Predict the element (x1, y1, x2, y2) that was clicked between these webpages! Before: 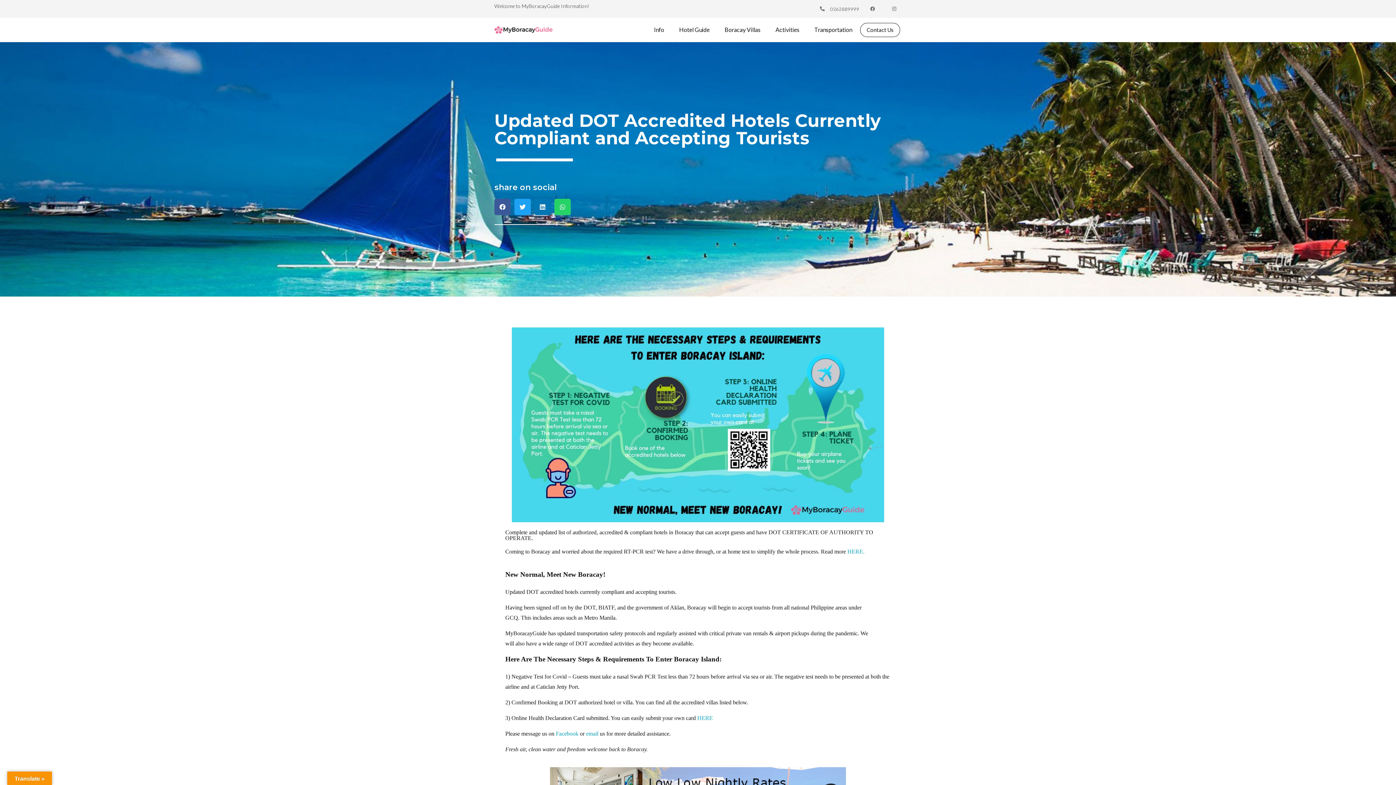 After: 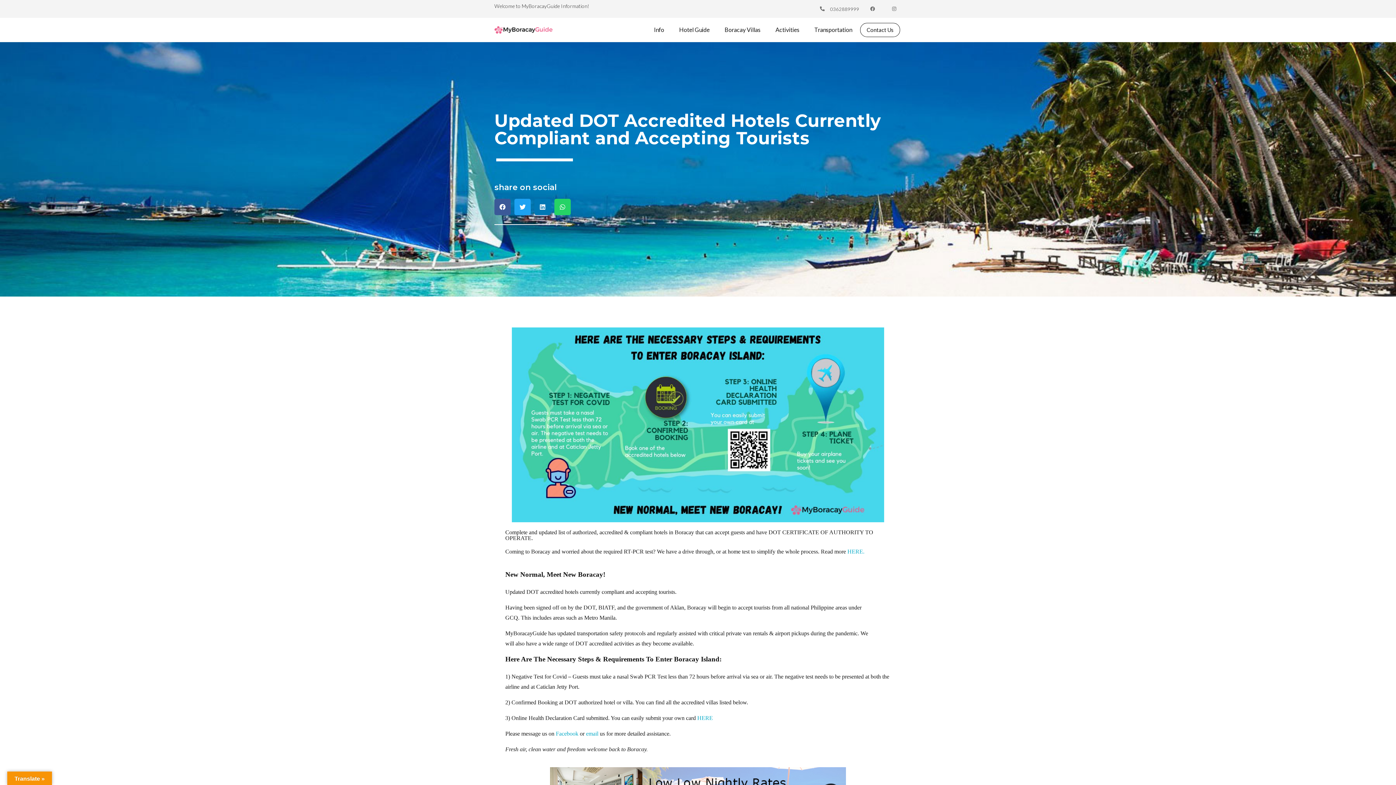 Action: bbox: (717, 21, 767, 38) label: Boracay Villas